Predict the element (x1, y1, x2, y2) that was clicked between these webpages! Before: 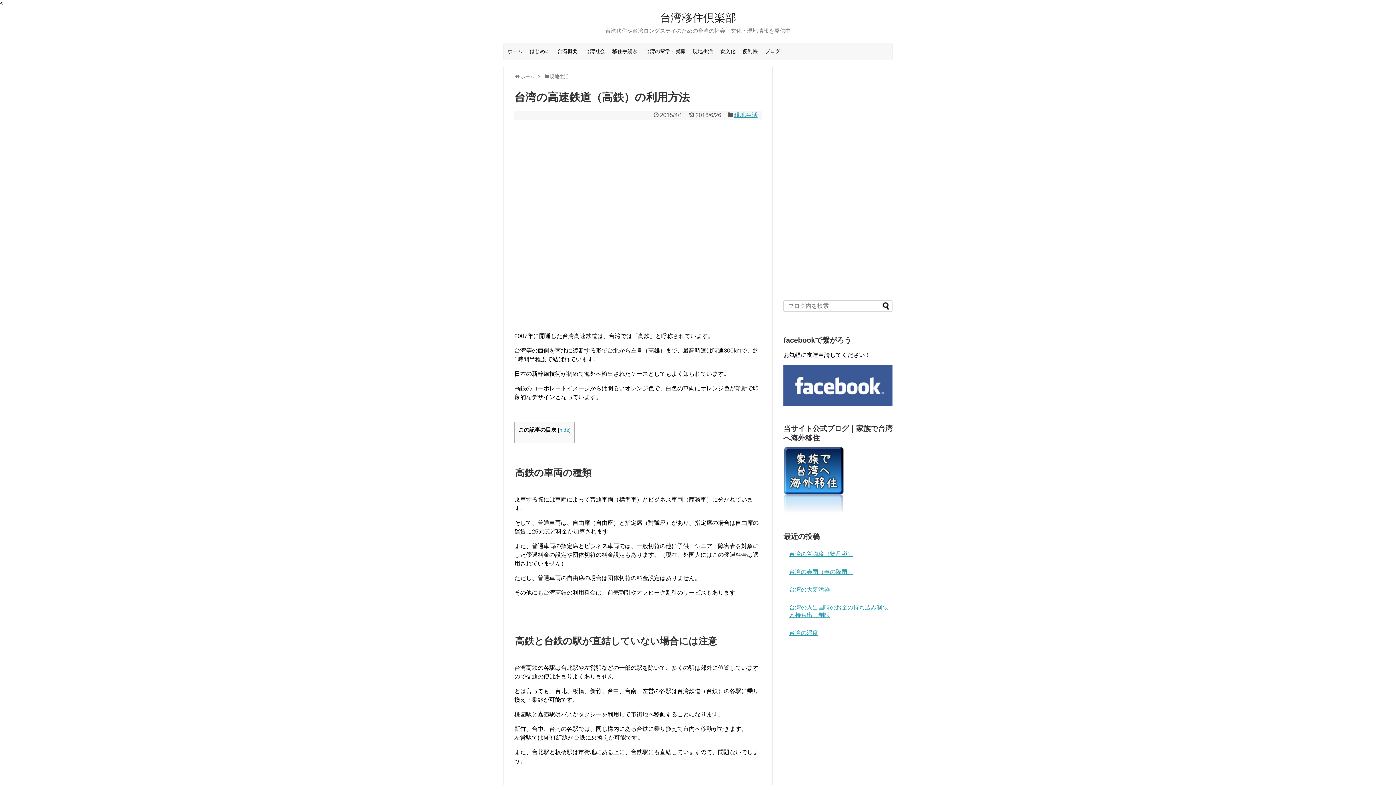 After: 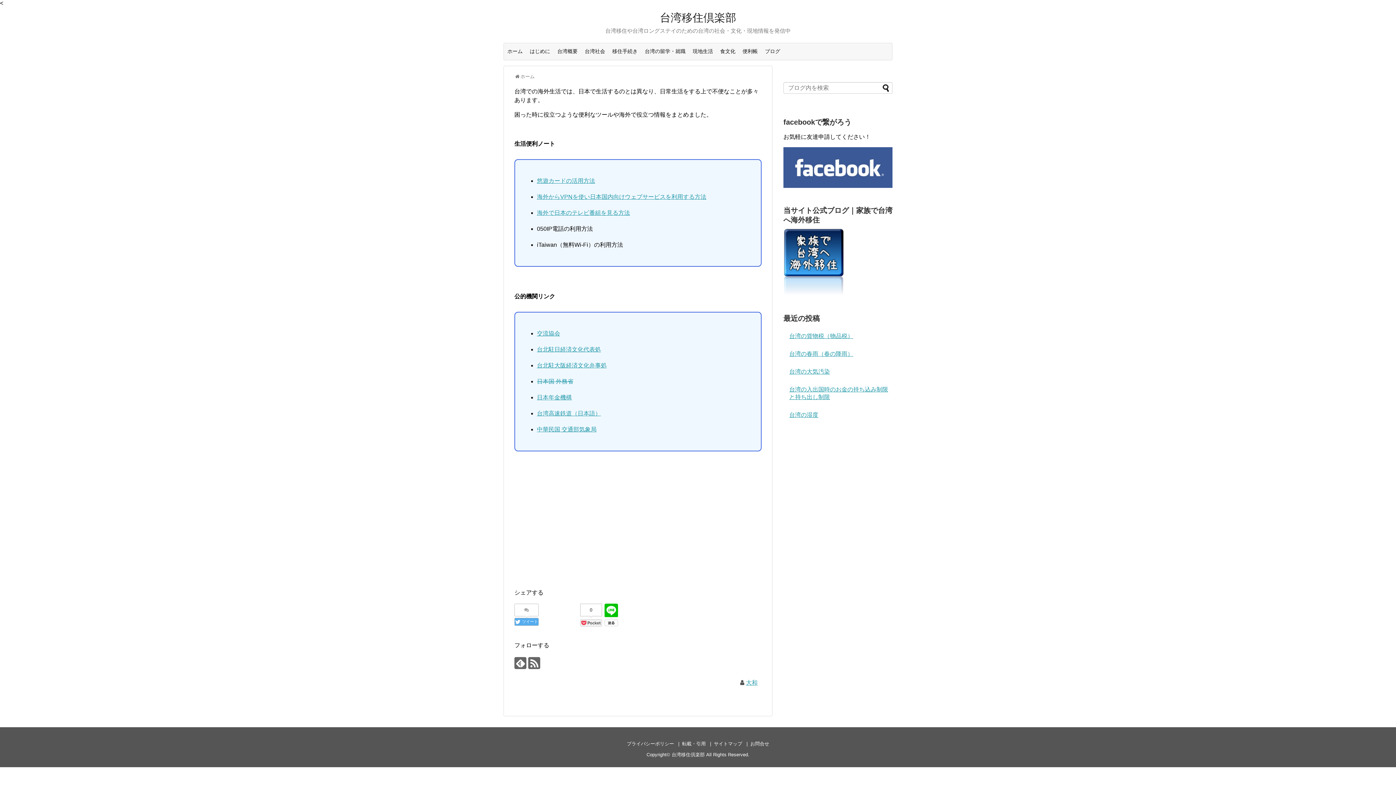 Action: label: 便利帳 bbox: (739, 46, 761, 56)